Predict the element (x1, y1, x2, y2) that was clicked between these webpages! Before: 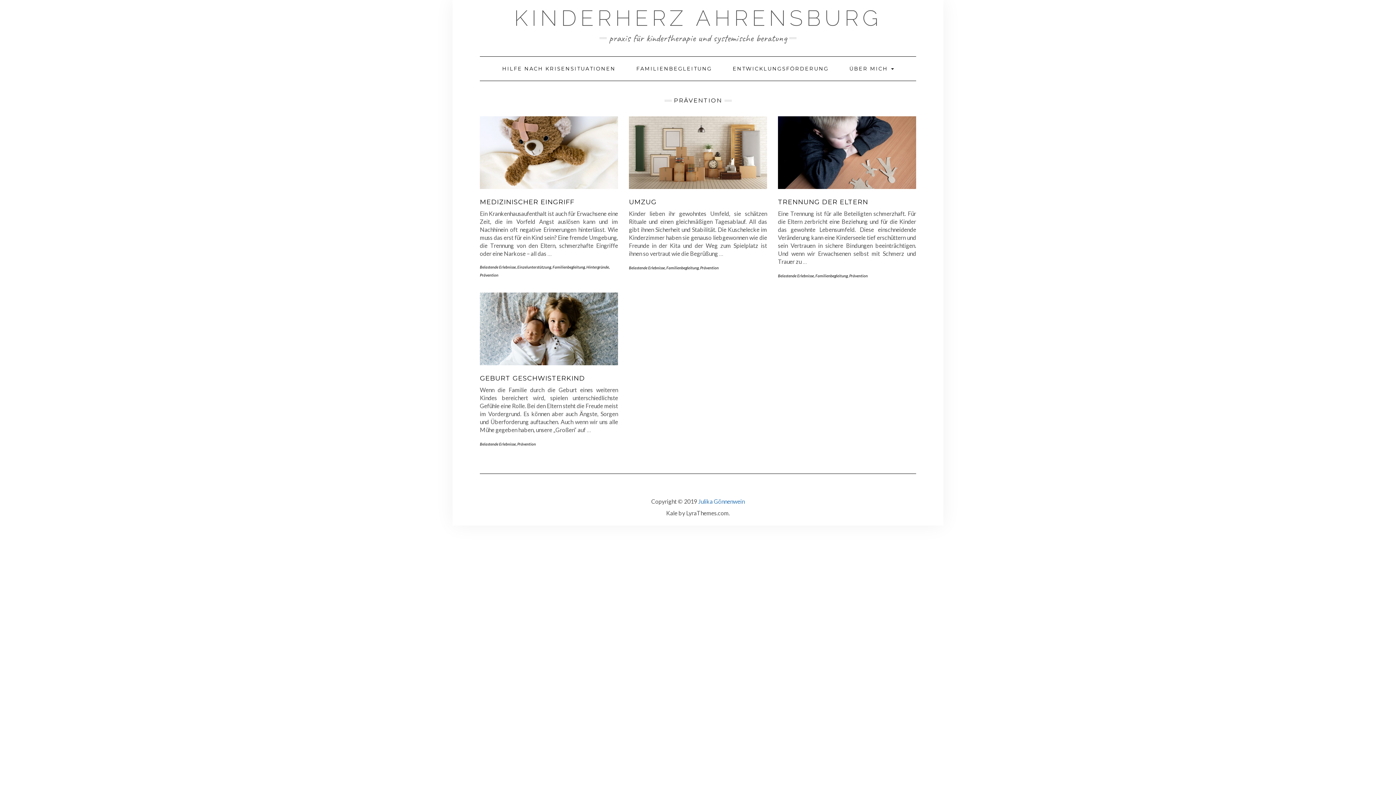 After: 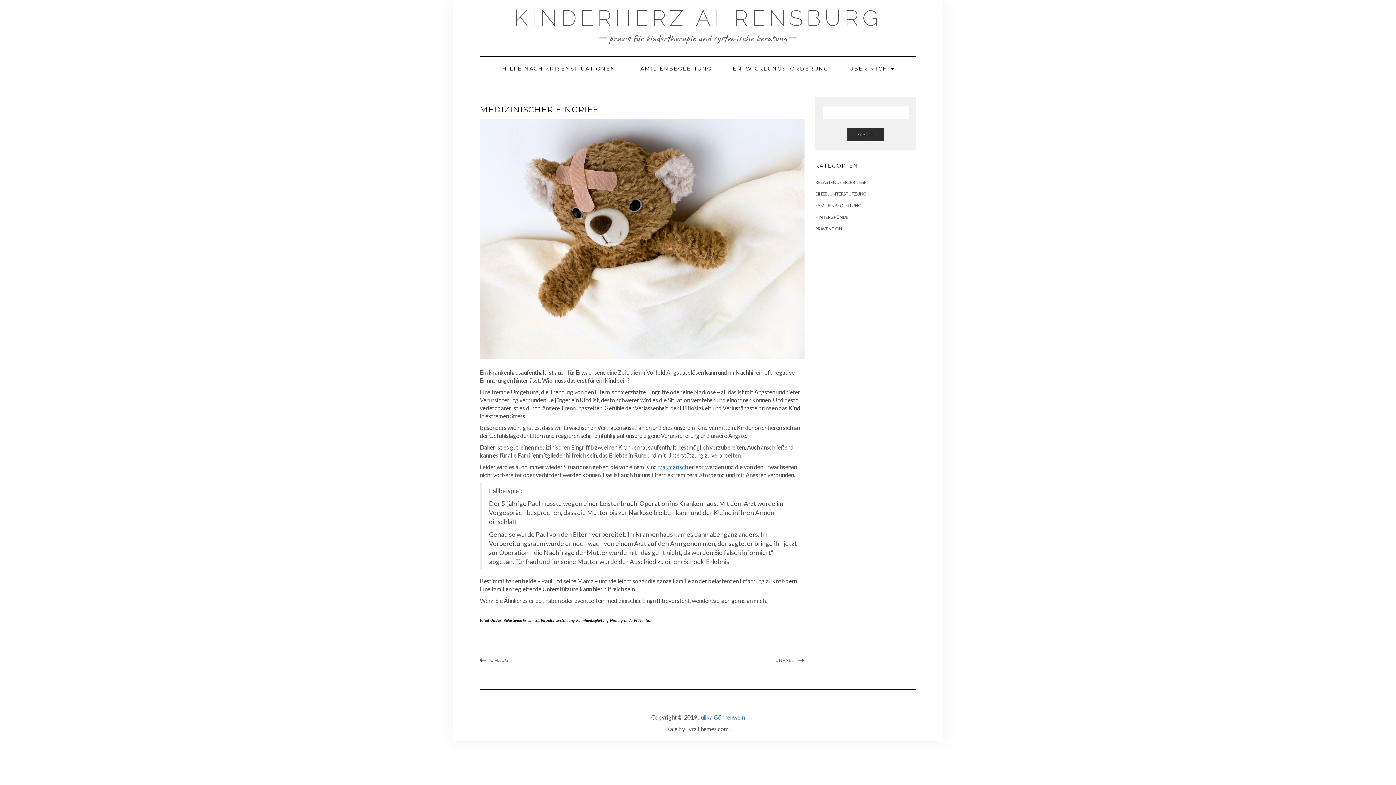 Action: label: MEDIZINISCHER EINGRIFF bbox: (480, 198, 574, 206)